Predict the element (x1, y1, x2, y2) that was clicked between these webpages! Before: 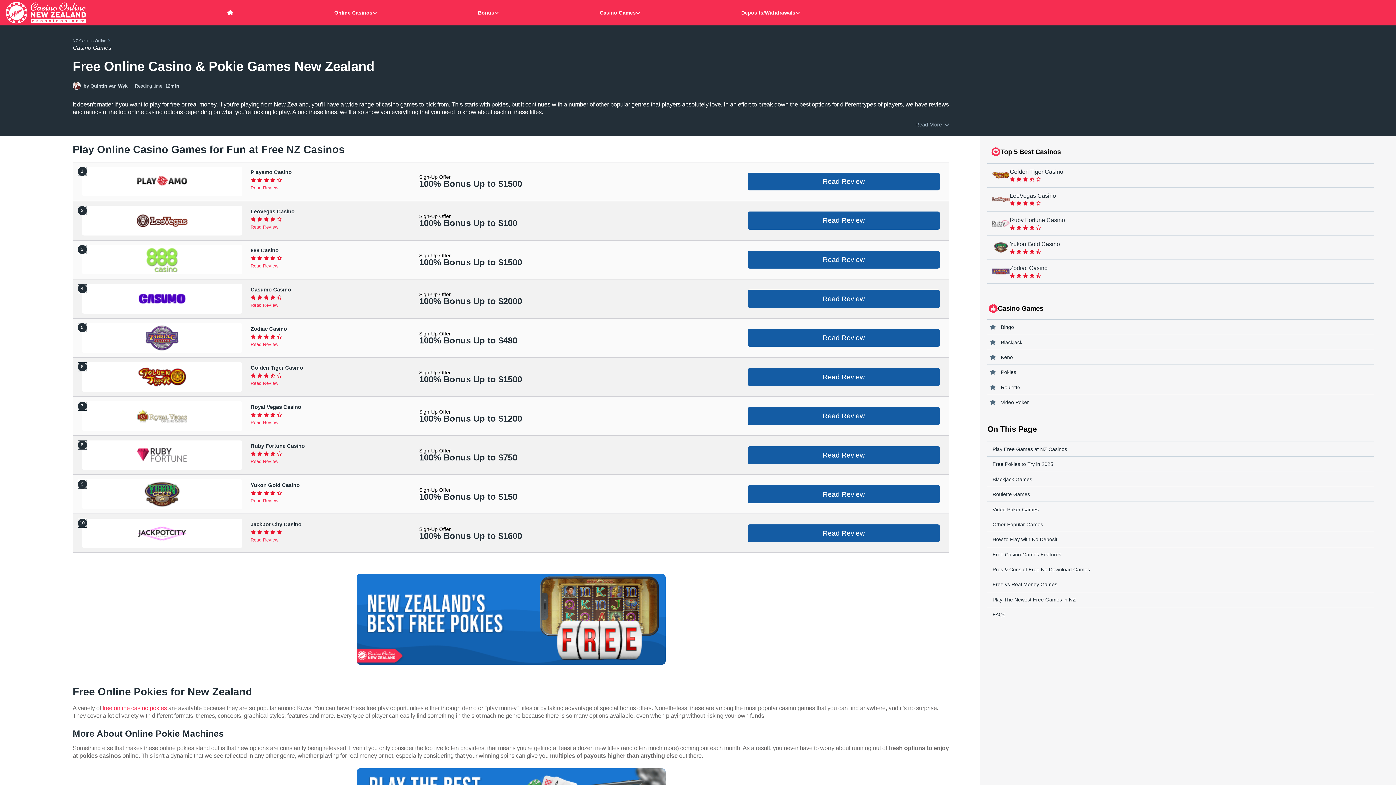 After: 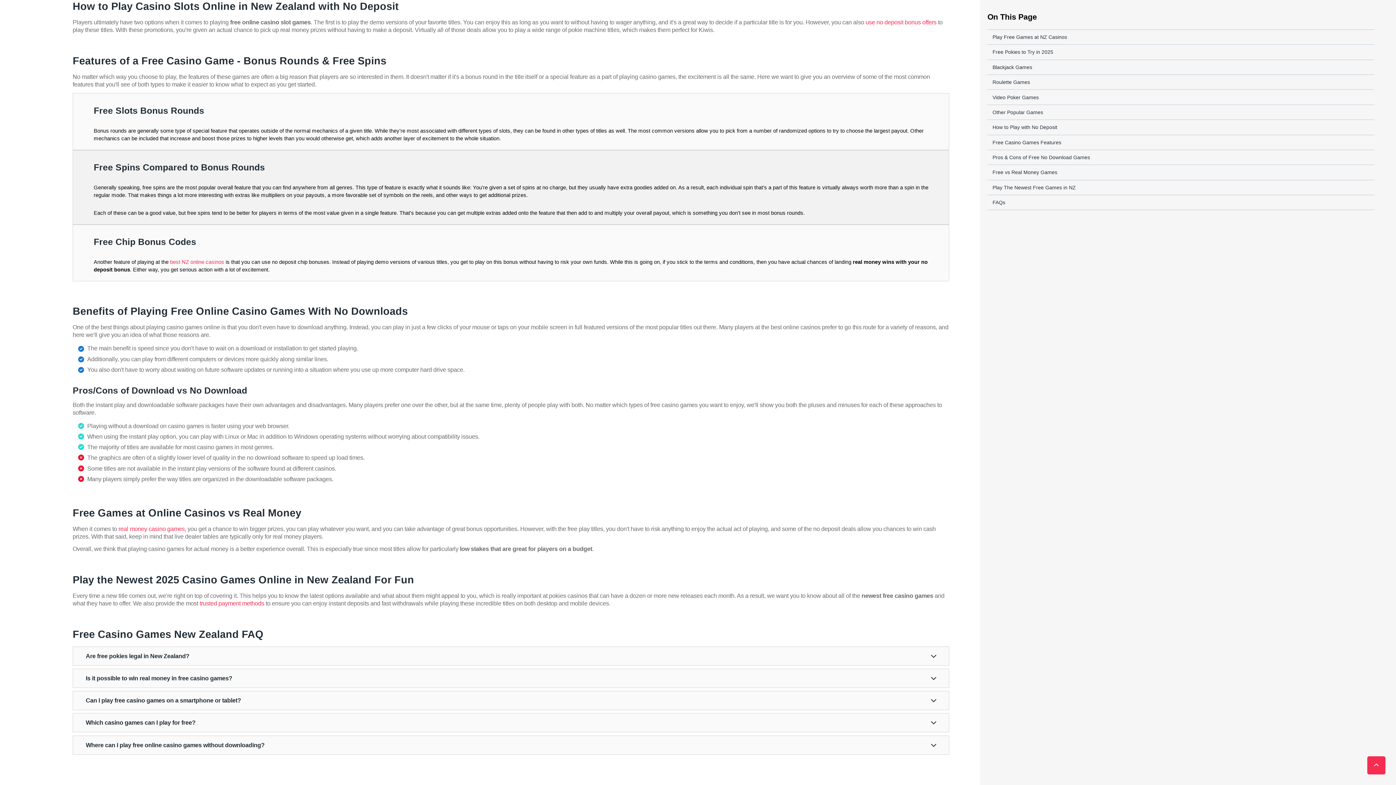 Action: bbox: (987, 532, 1374, 547) label: How to Play with No Deposit